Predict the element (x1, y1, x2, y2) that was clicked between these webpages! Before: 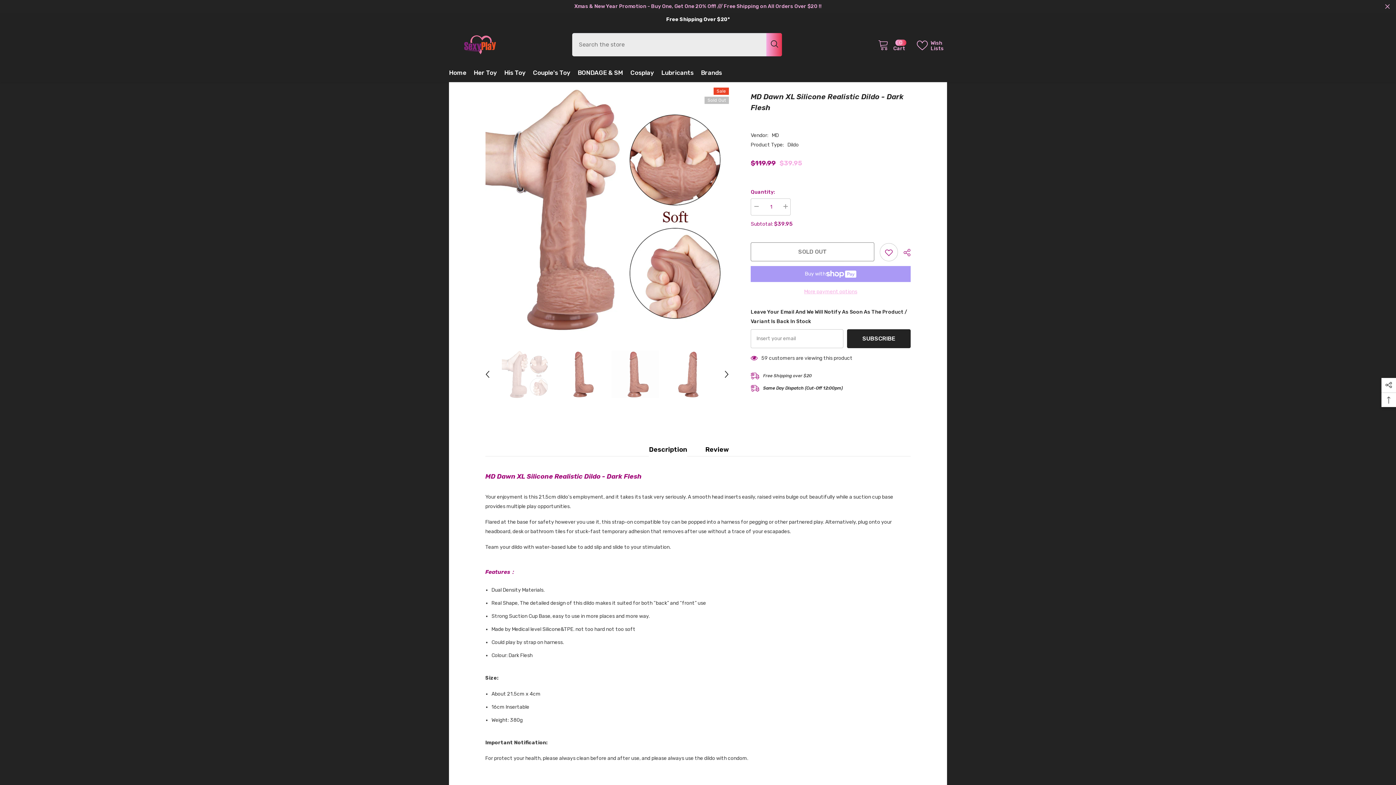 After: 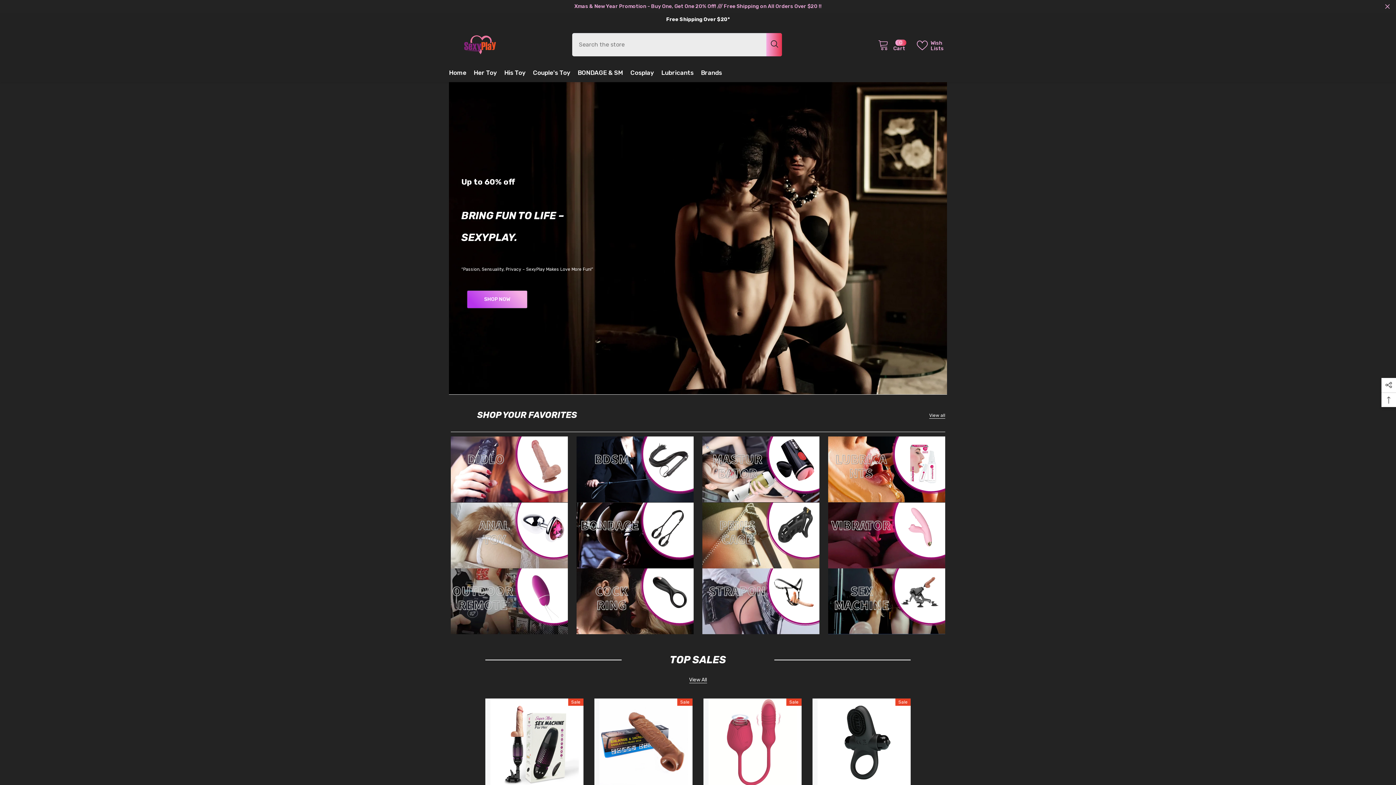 Action: bbox: (445, 68, 470, 82) label: Home